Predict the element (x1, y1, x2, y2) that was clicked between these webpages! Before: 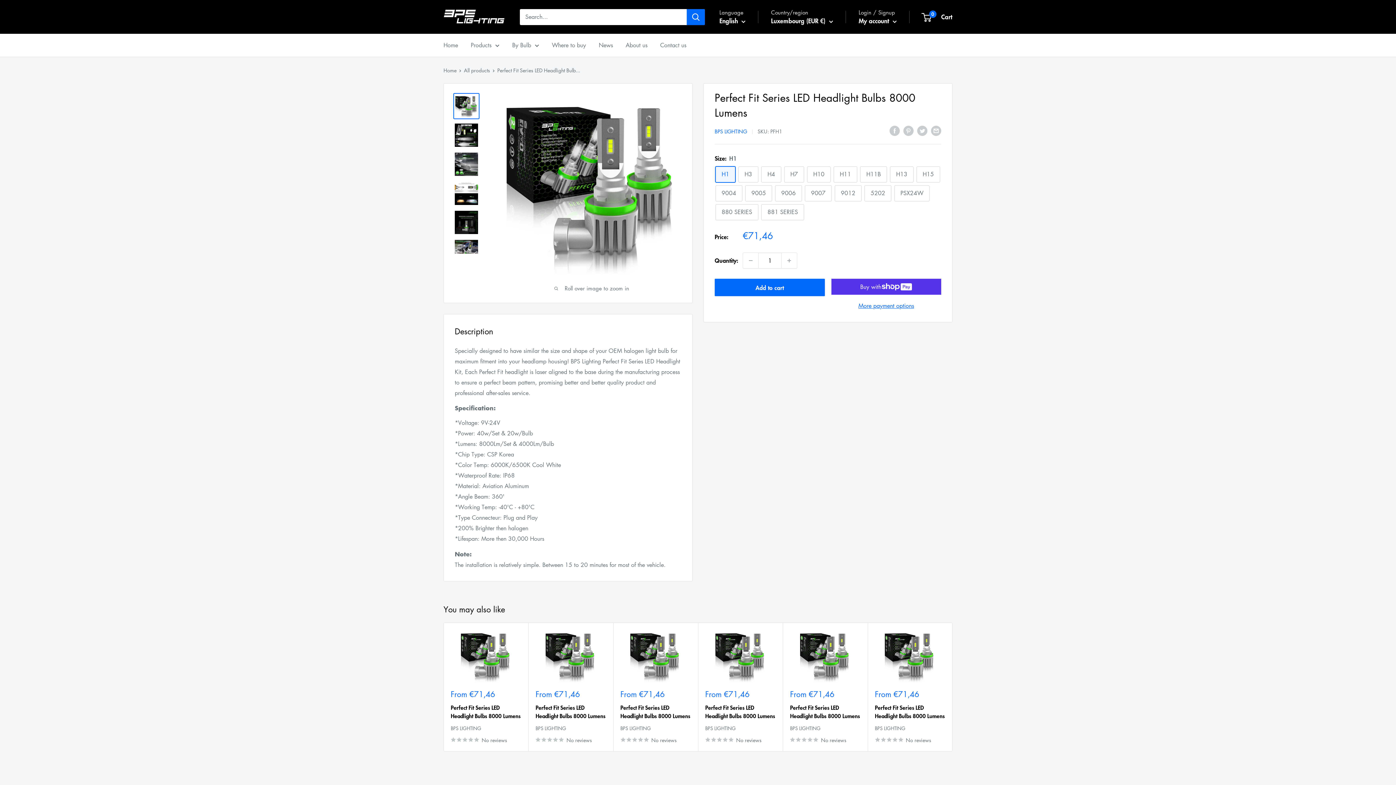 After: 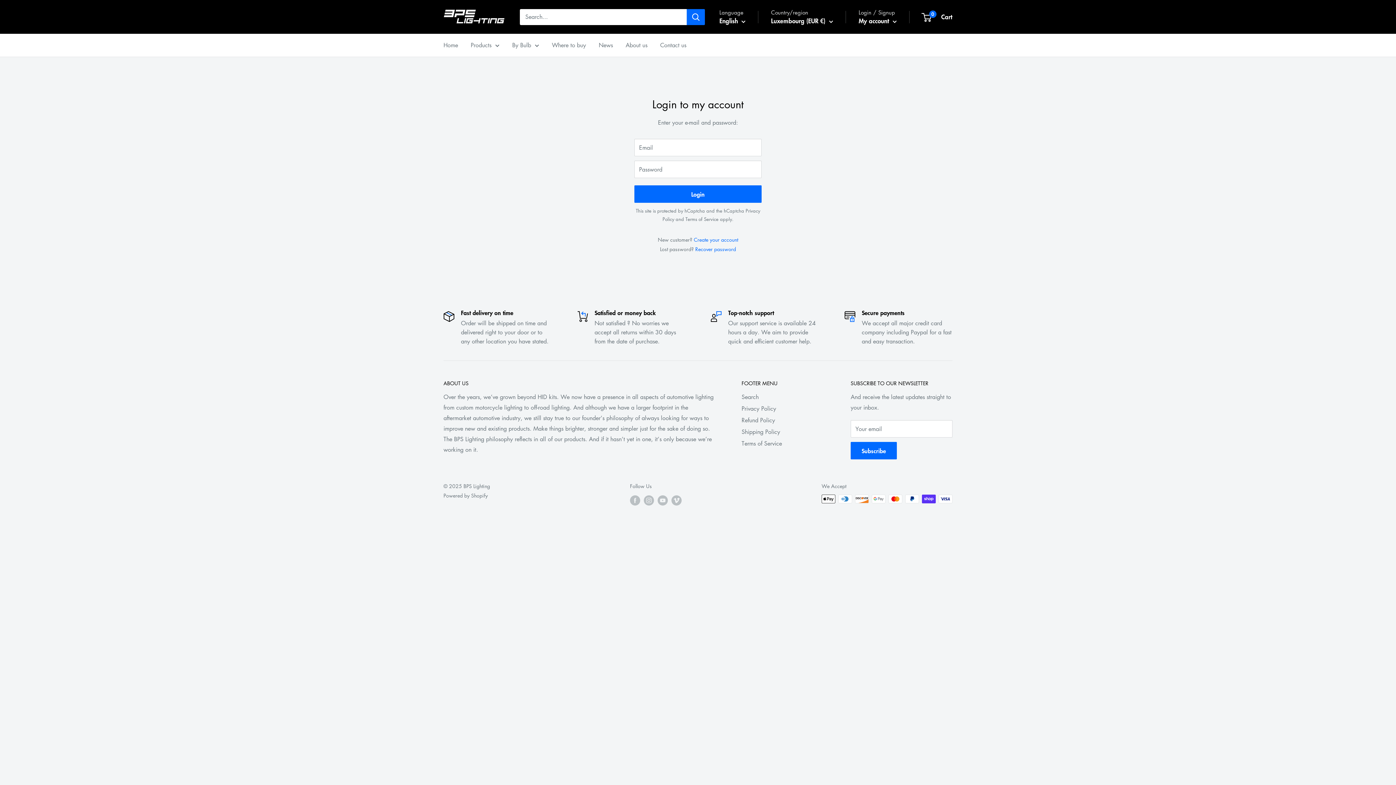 Action: bbox: (831, 300, 941, 311) label: More payment options